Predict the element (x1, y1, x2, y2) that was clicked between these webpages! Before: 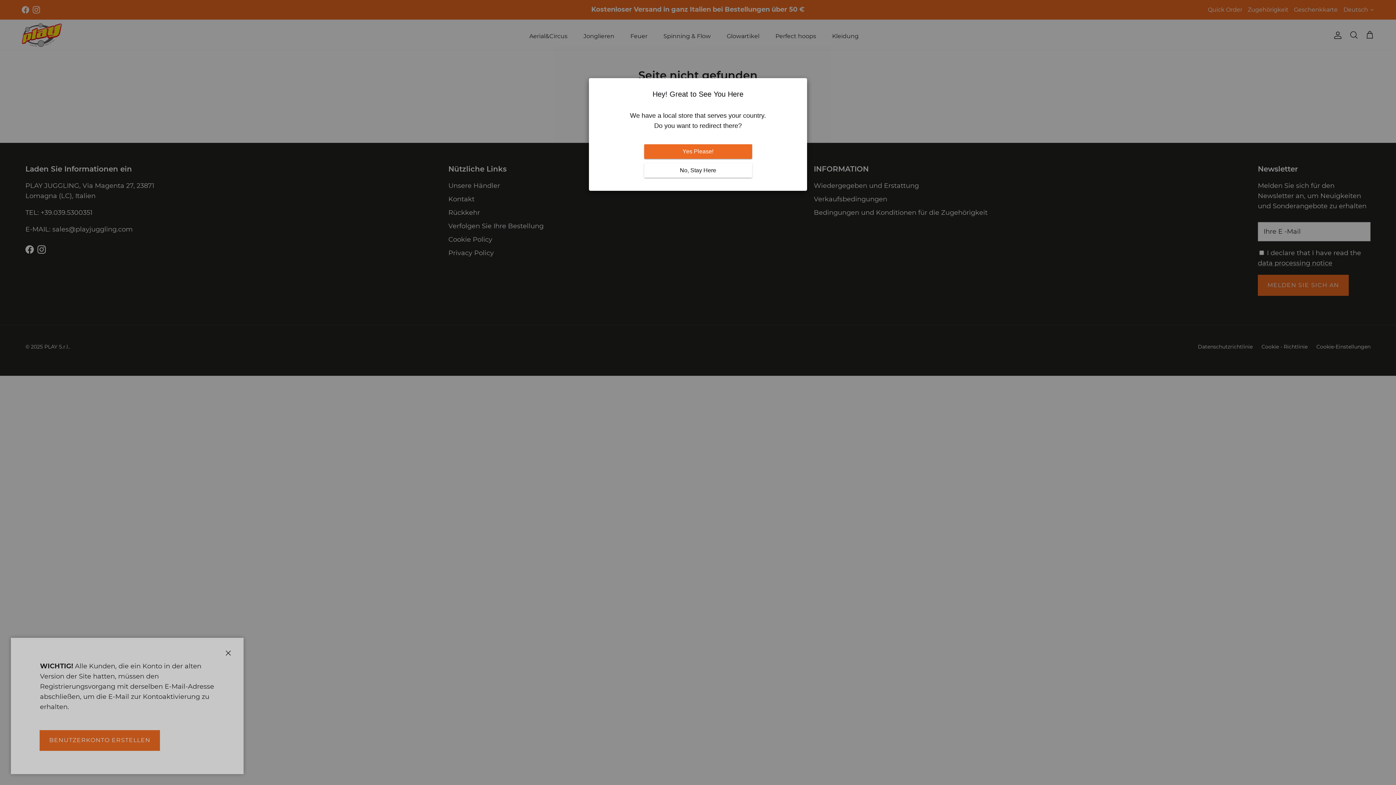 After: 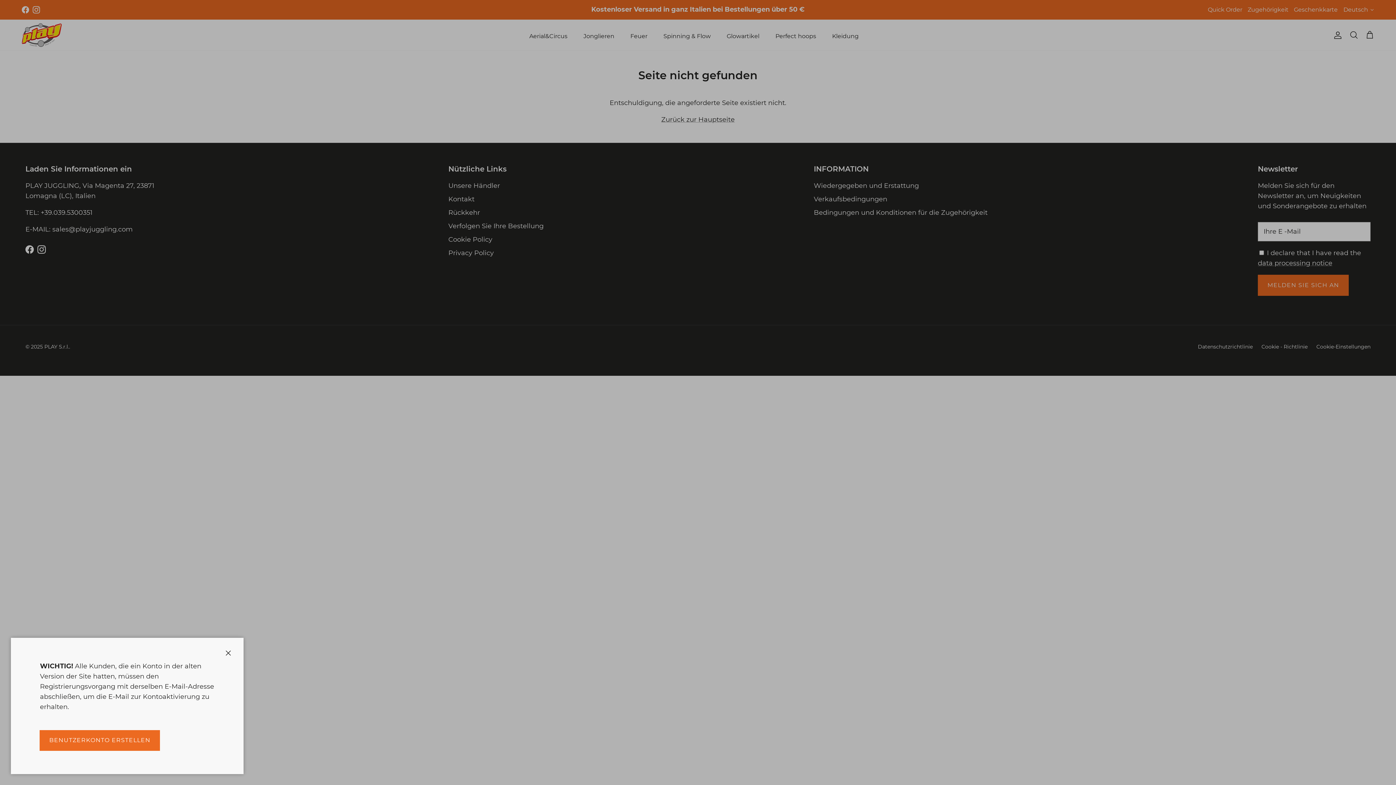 Action: bbox: (644, 163, 752, 177) label: No, Stay Here